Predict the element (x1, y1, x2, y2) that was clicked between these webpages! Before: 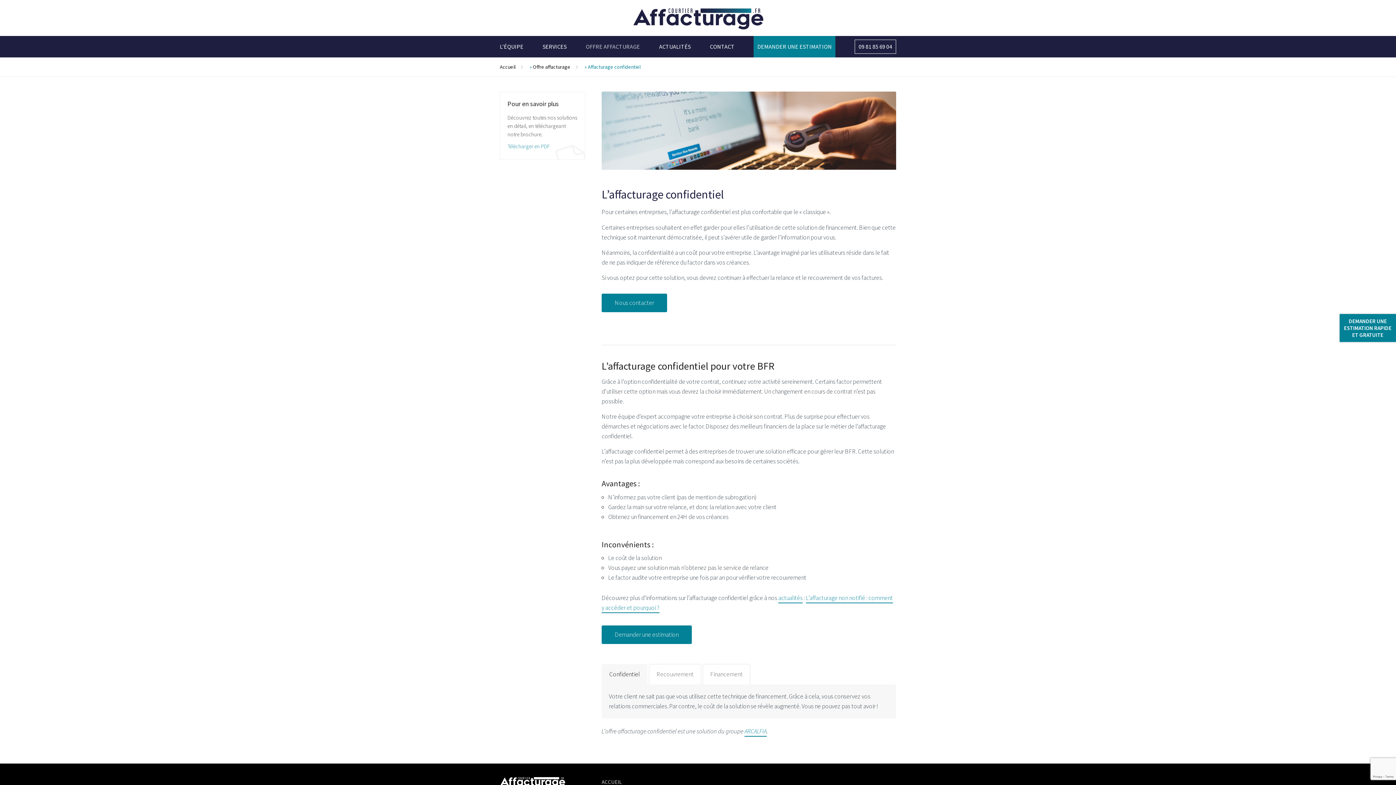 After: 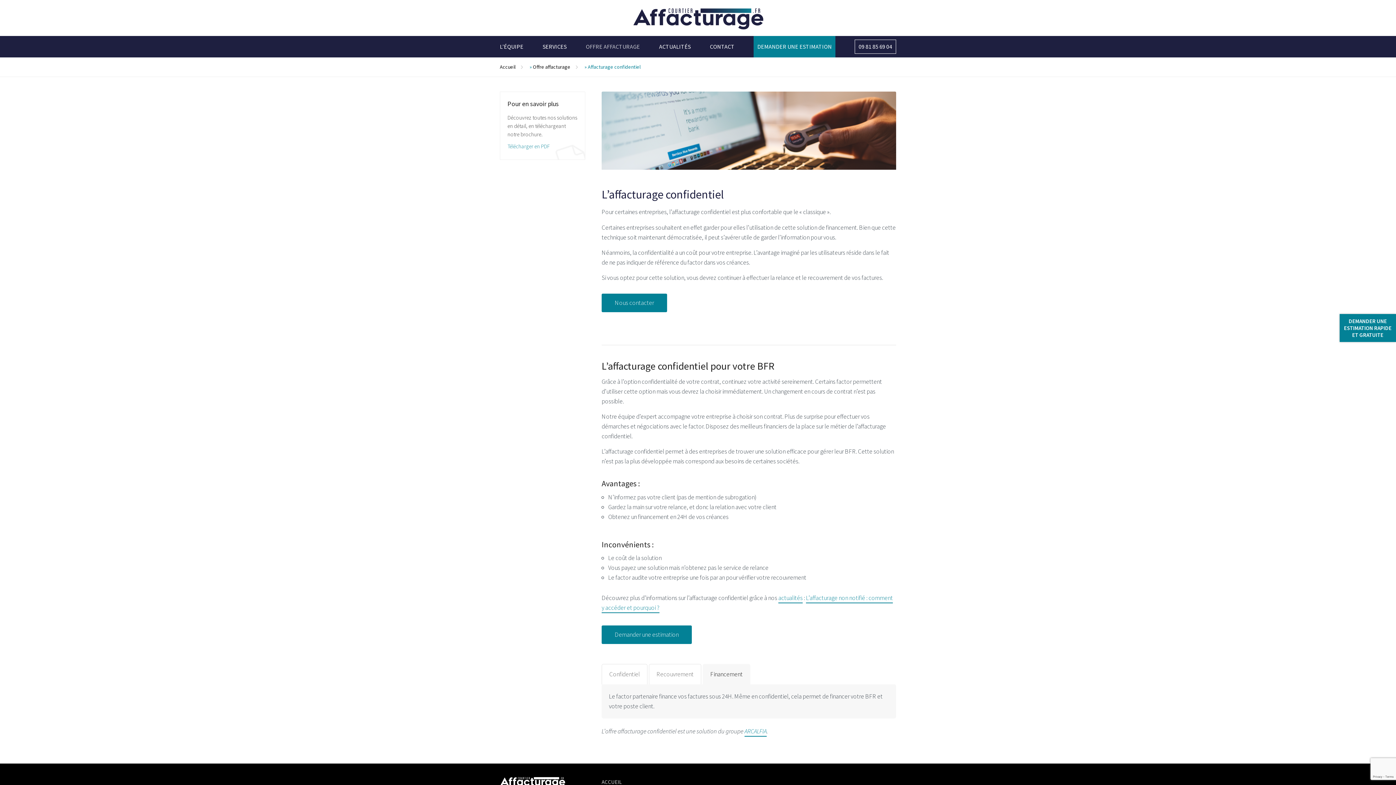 Action: label: Financement bbox: (702, 664, 750, 684)